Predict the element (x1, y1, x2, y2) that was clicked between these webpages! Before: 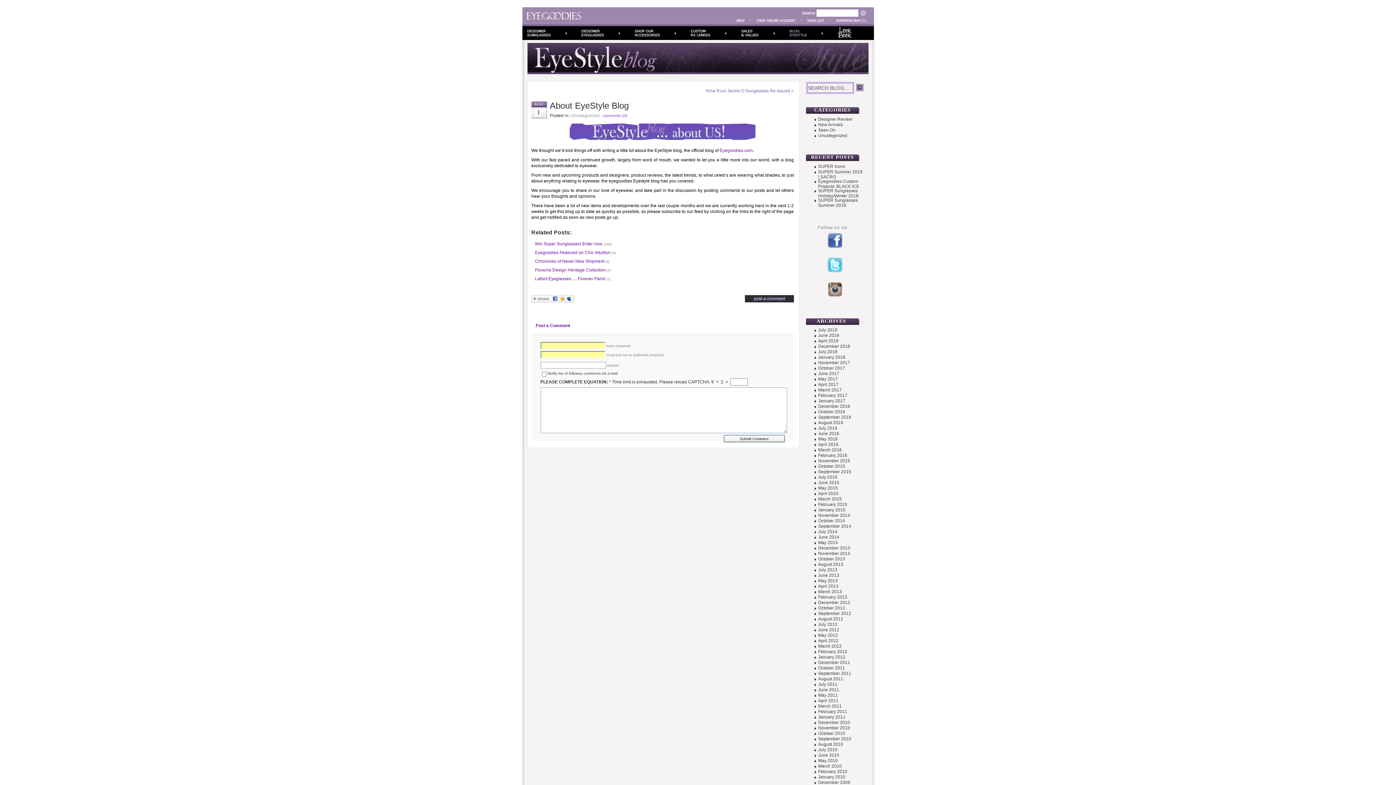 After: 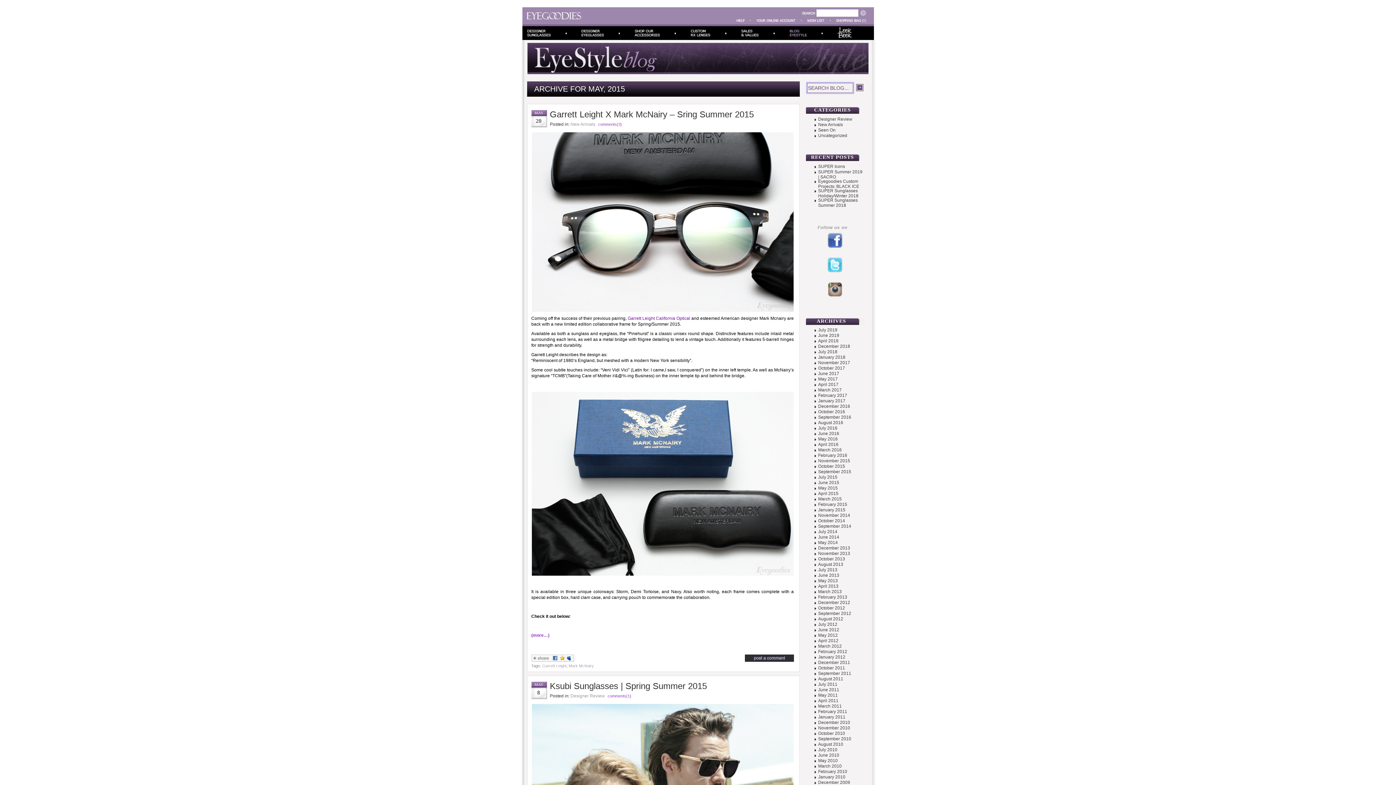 Action: bbox: (818, 485, 838, 490) label: May 2015